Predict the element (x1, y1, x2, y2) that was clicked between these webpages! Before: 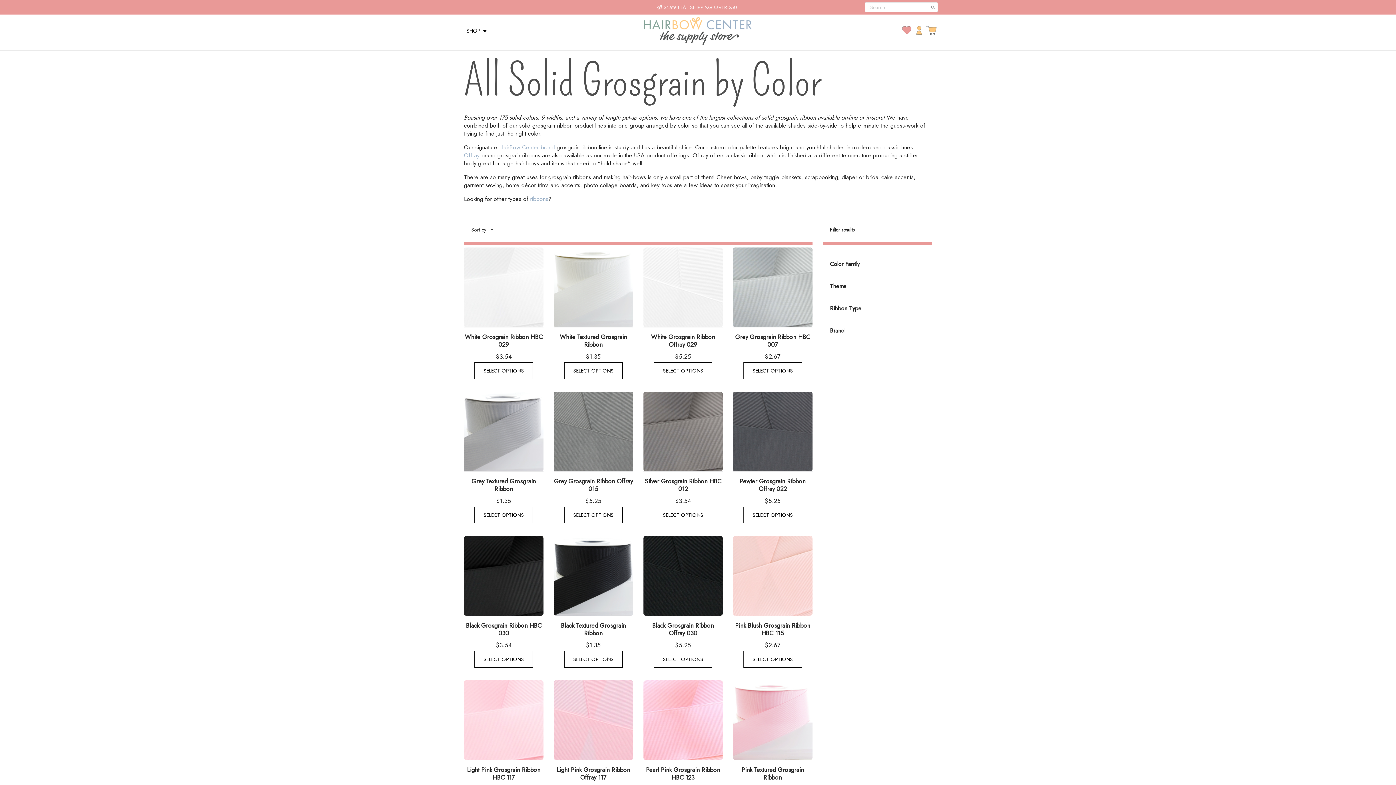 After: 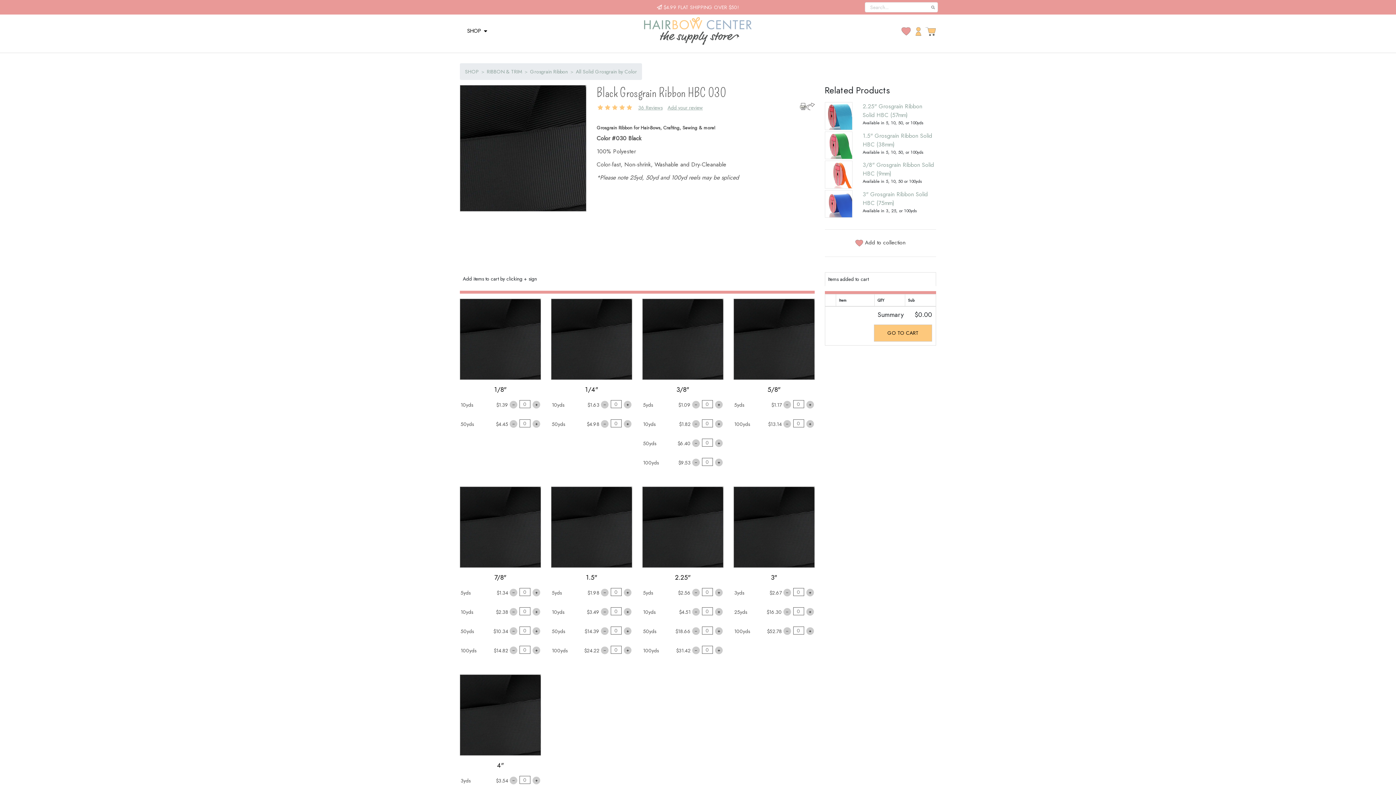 Action: bbox: (464, 536, 543, 615)